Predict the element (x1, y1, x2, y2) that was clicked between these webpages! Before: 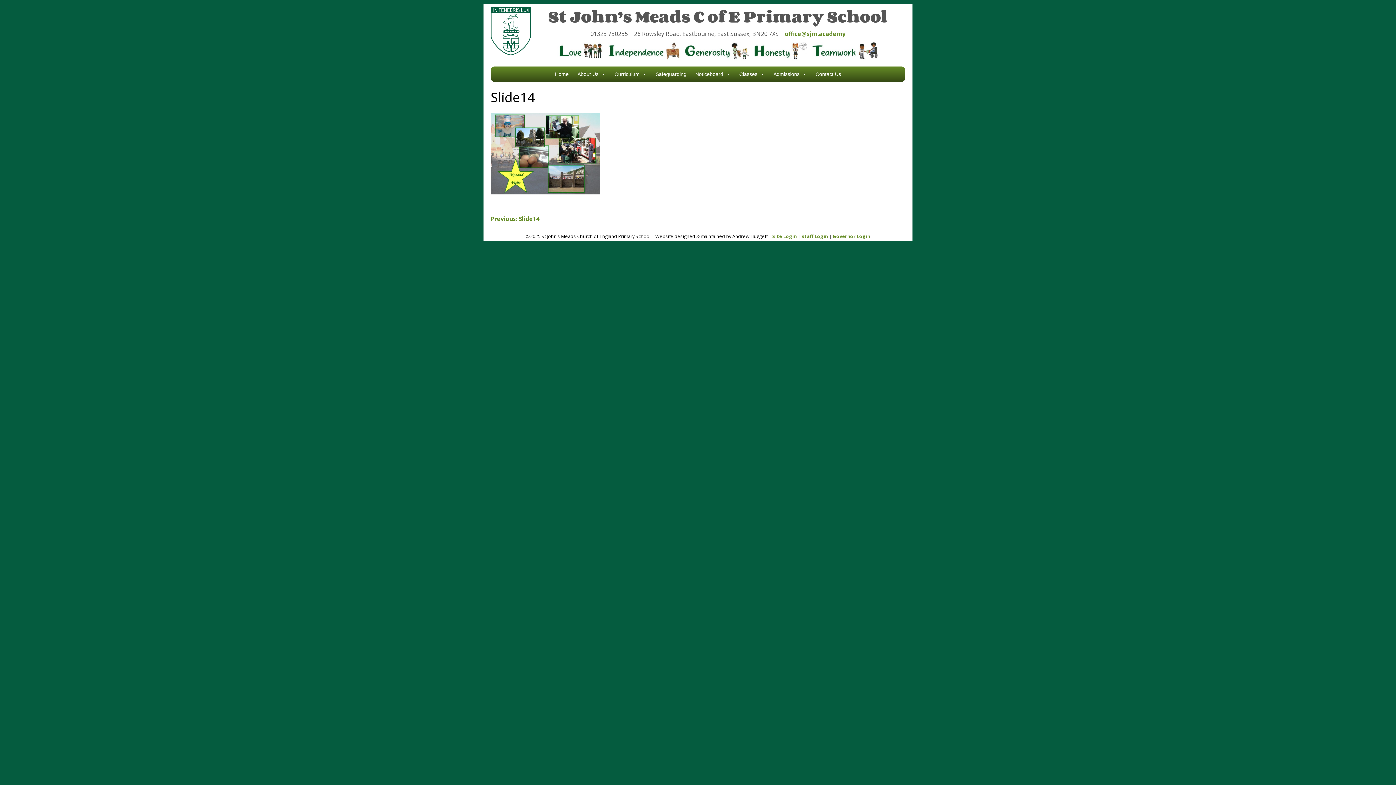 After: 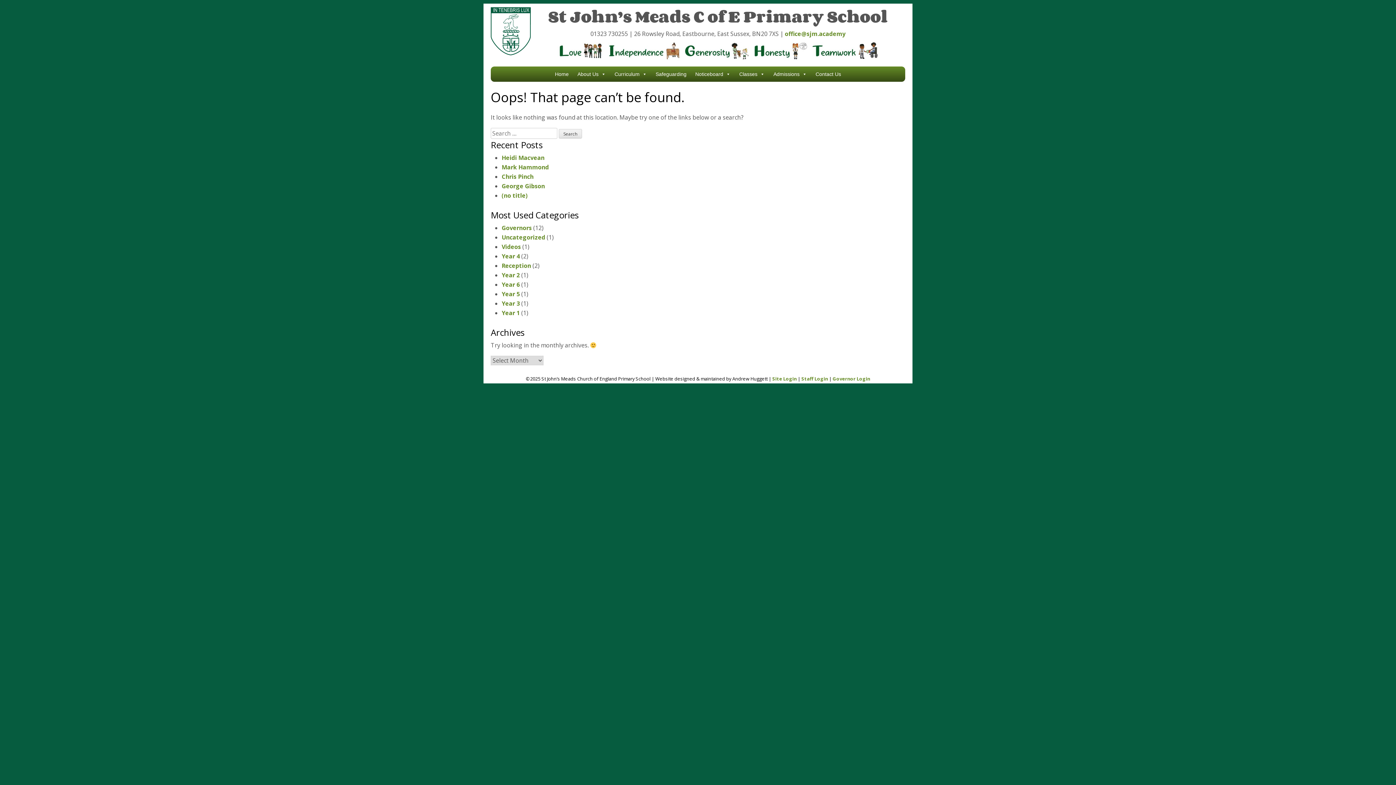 Action: bbox: (832, 233, 870, 239) label: Governor Login